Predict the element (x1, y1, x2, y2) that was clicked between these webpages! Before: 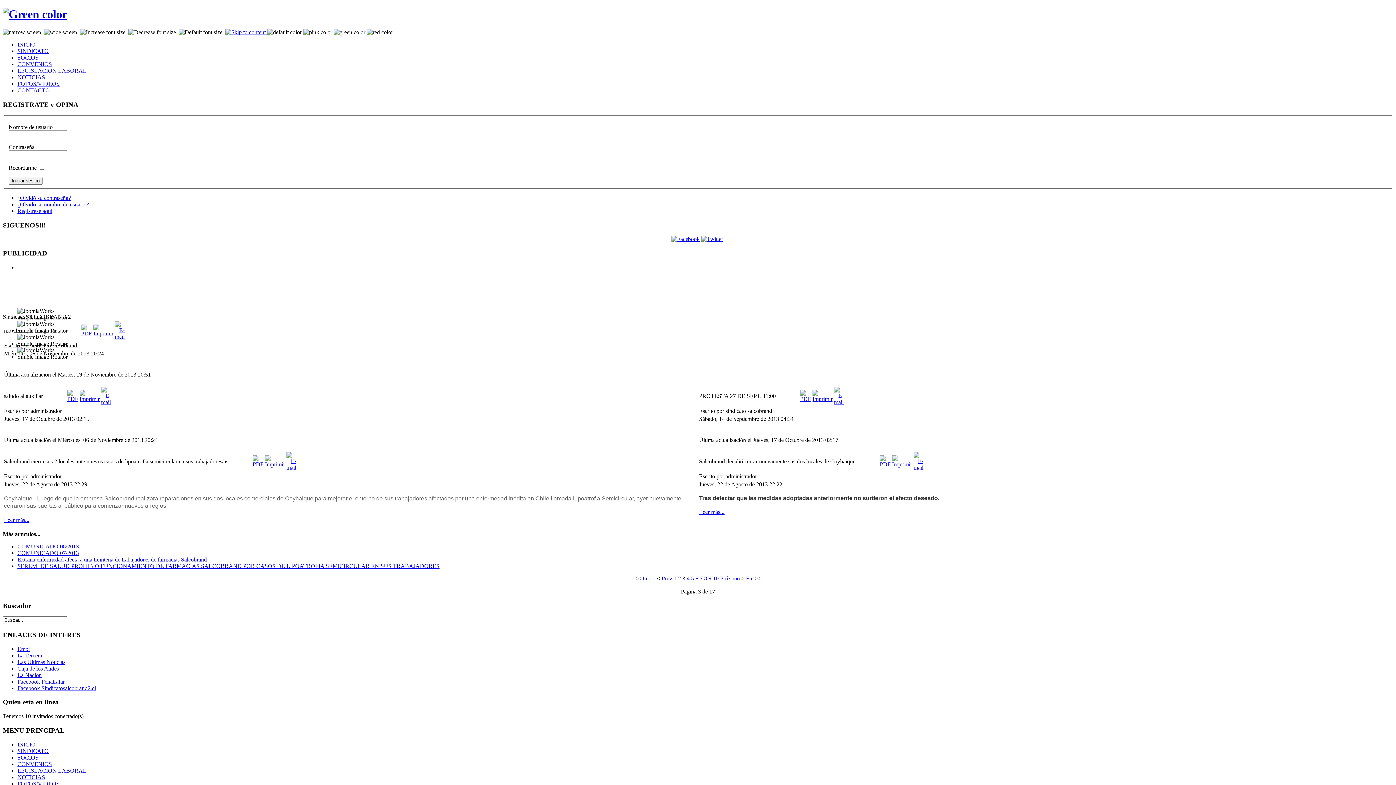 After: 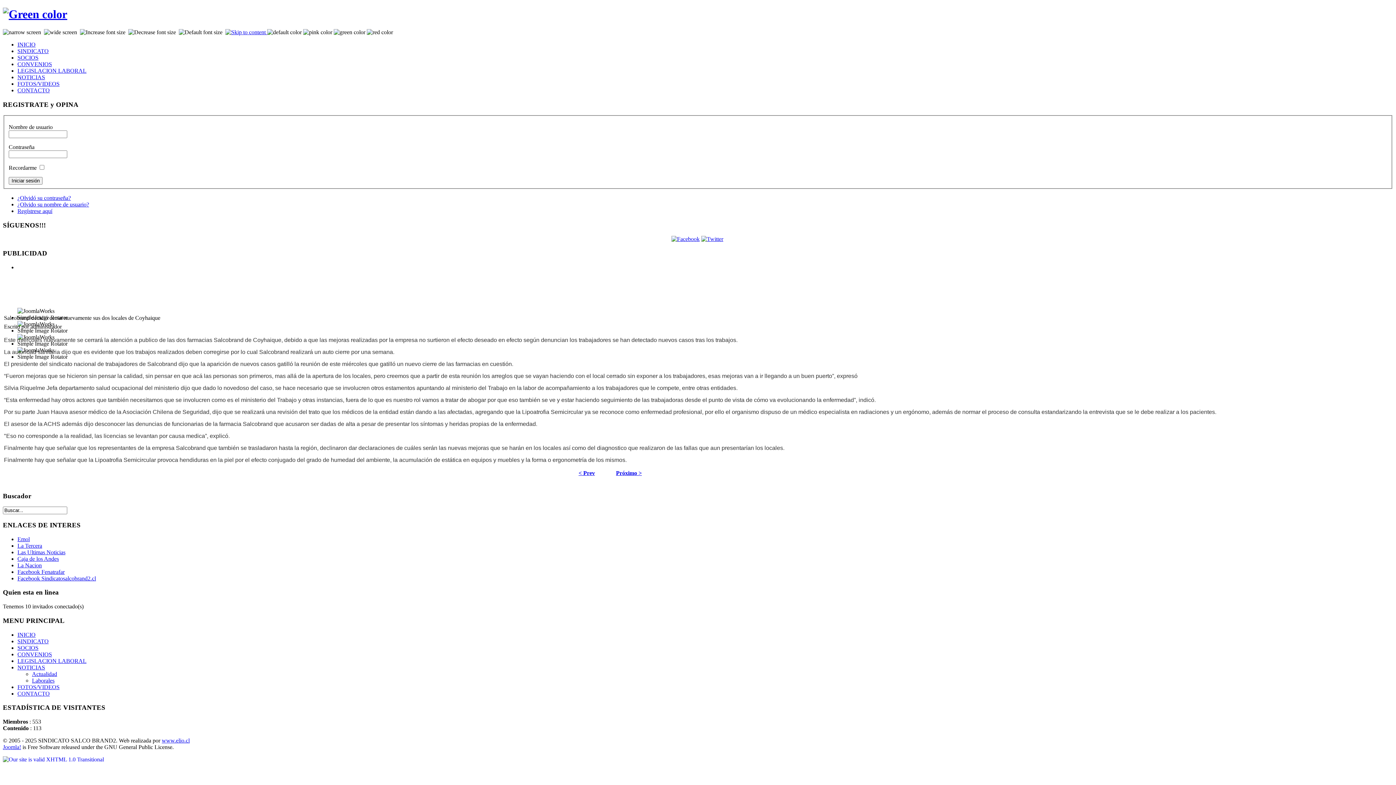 Action: label: Leer más... bbox: (699, 509, 724, 515)